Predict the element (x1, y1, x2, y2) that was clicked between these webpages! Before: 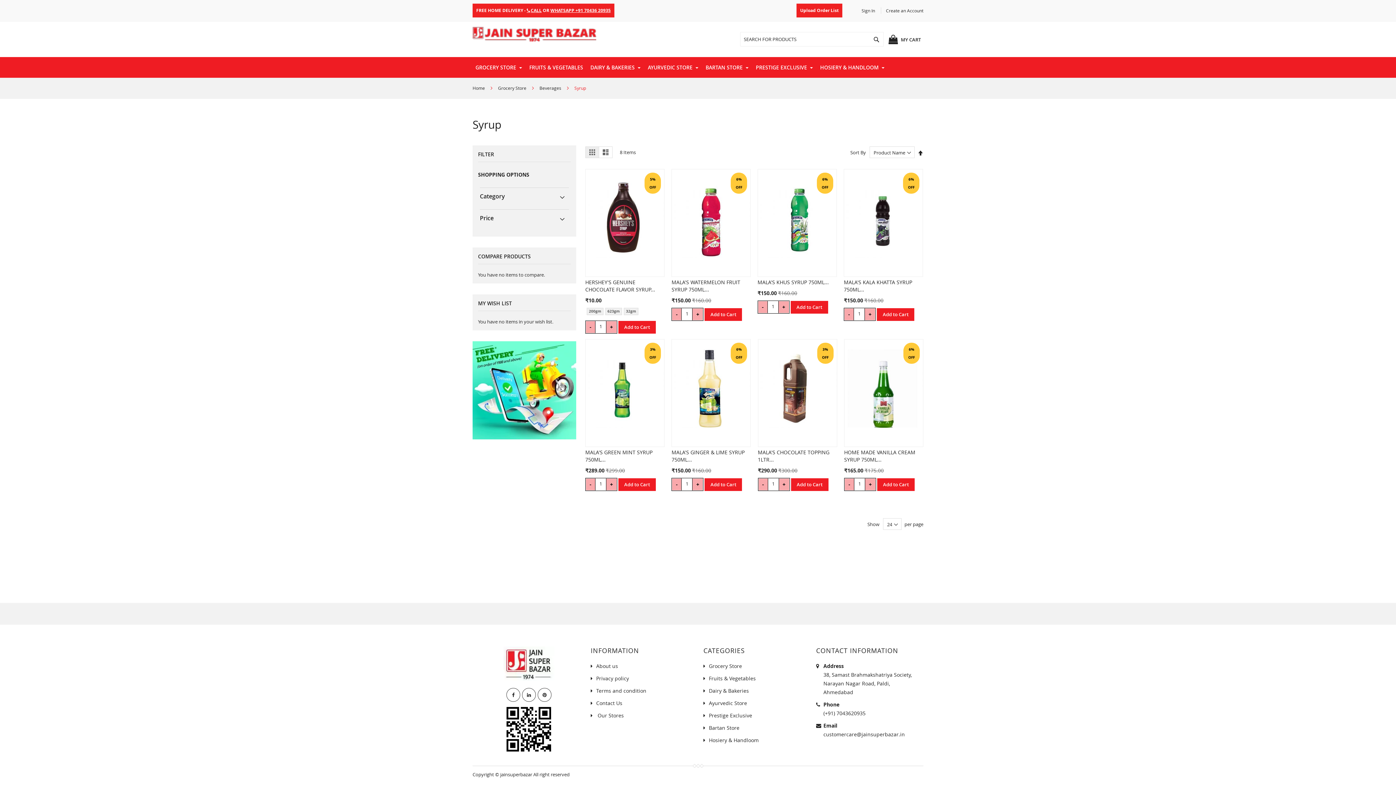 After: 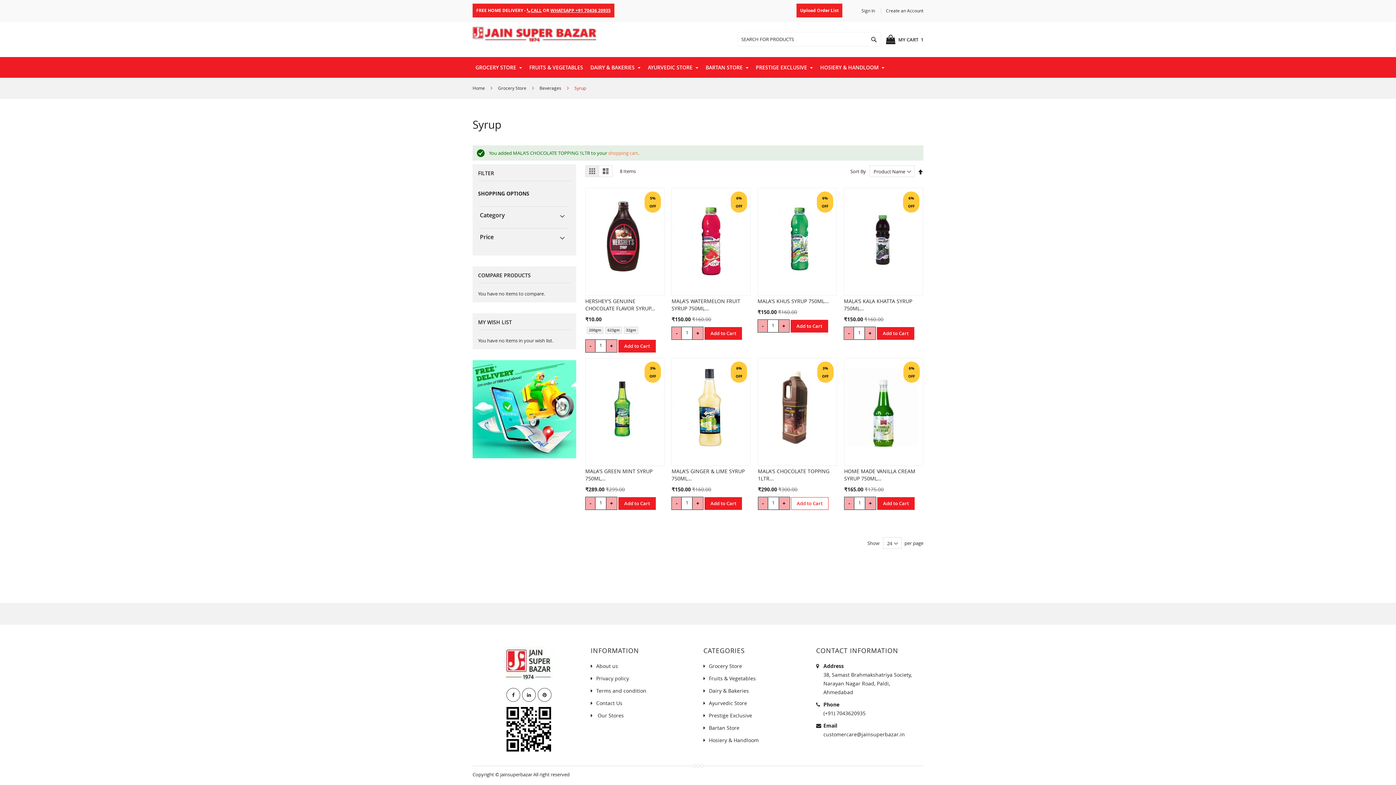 Action: label: Add to Cart bbox: (791, 478, 828, 491)